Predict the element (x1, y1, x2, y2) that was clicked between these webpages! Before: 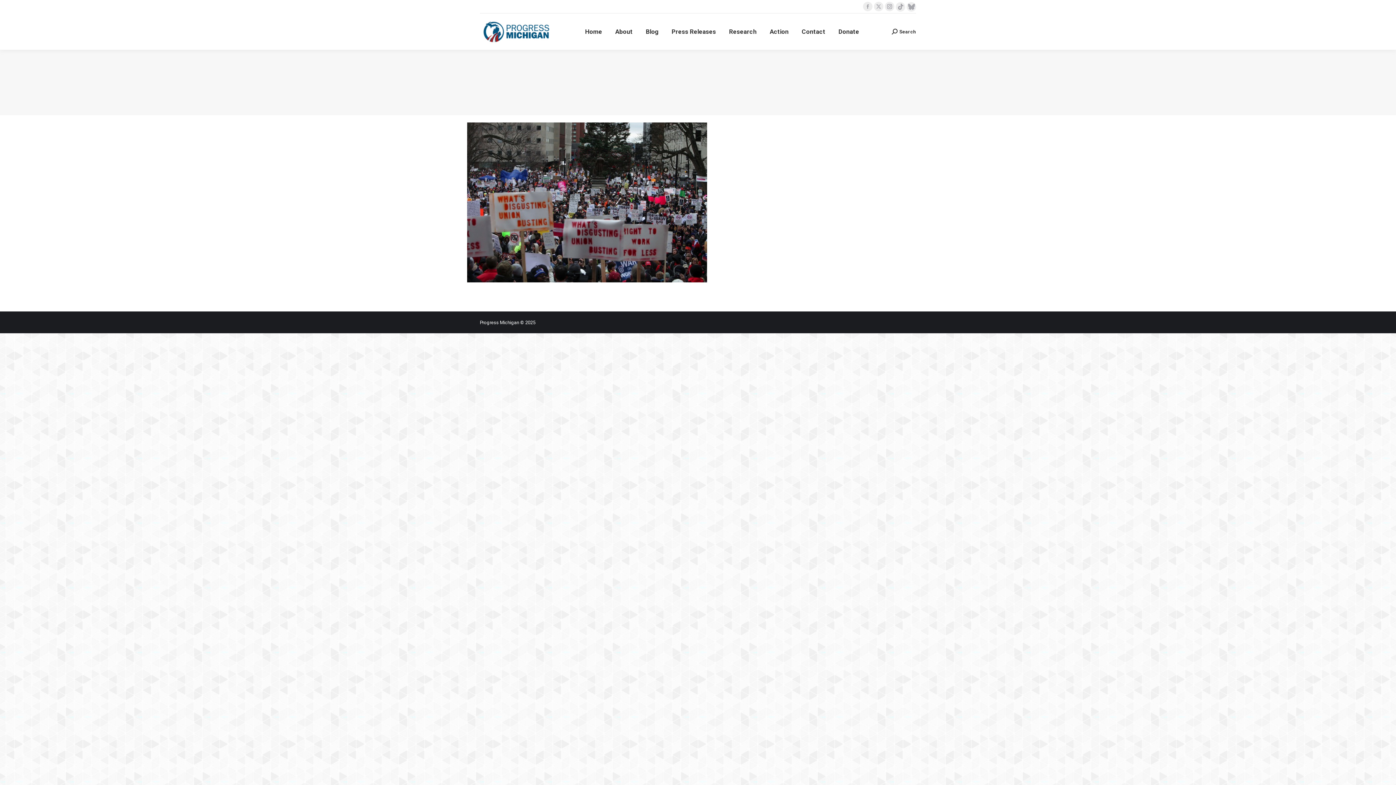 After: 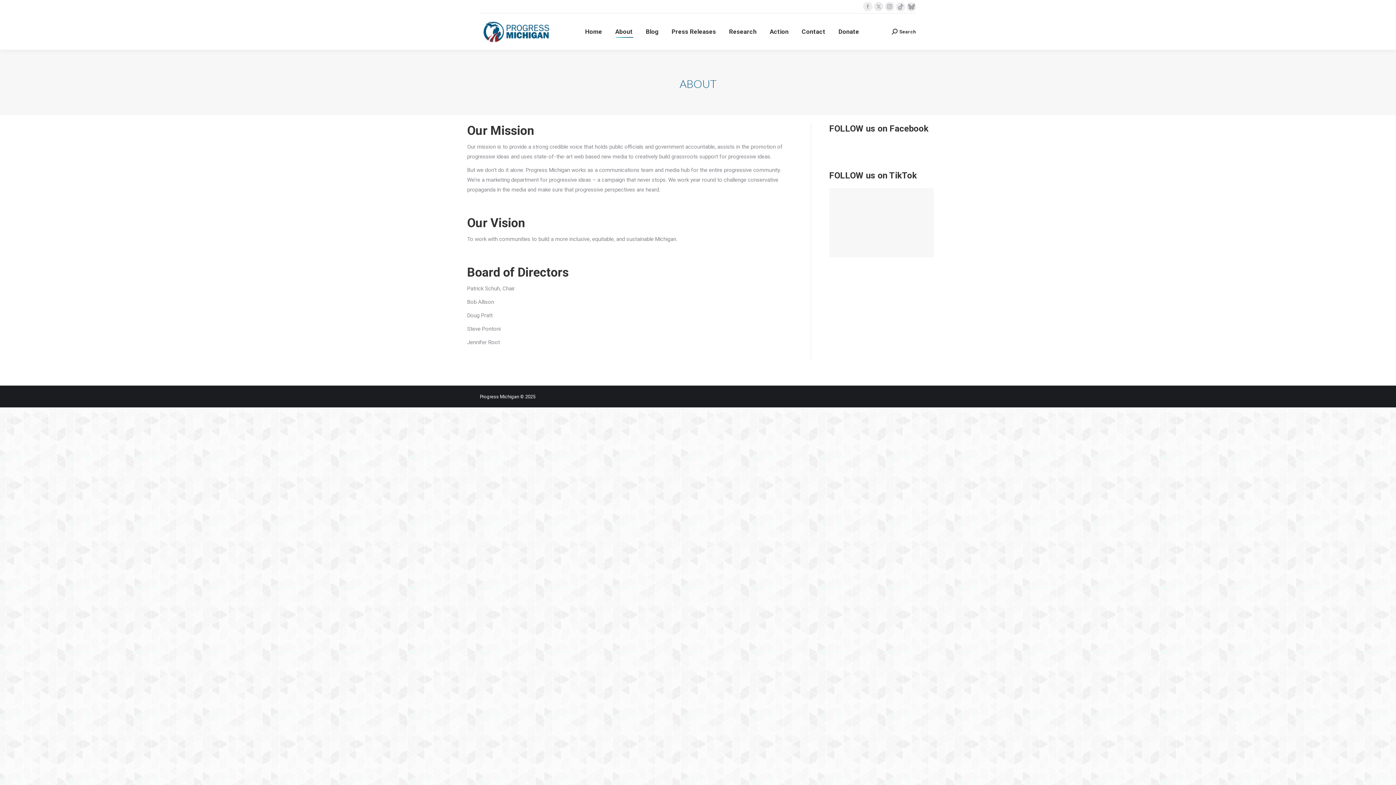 Action: bbox: (614, 20, 634, 43) label: About